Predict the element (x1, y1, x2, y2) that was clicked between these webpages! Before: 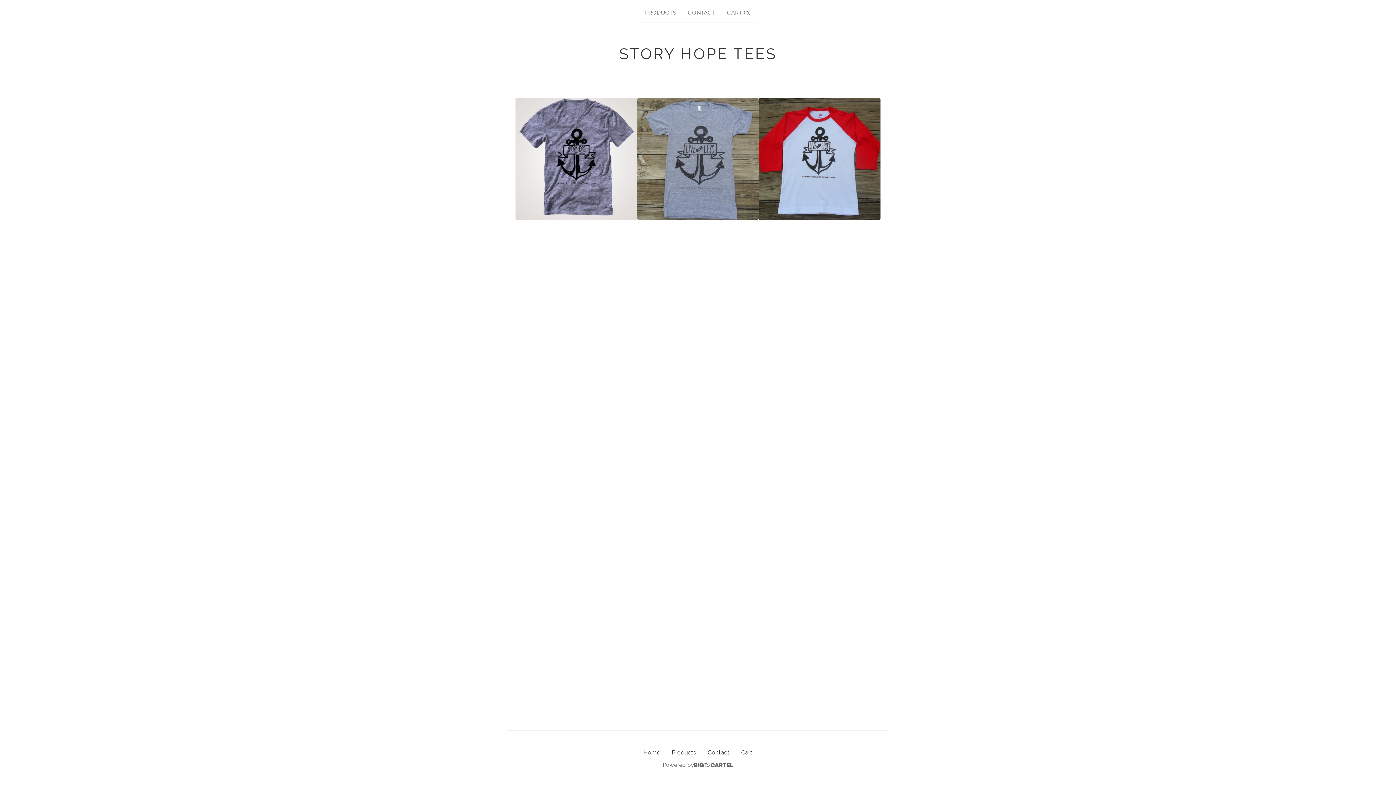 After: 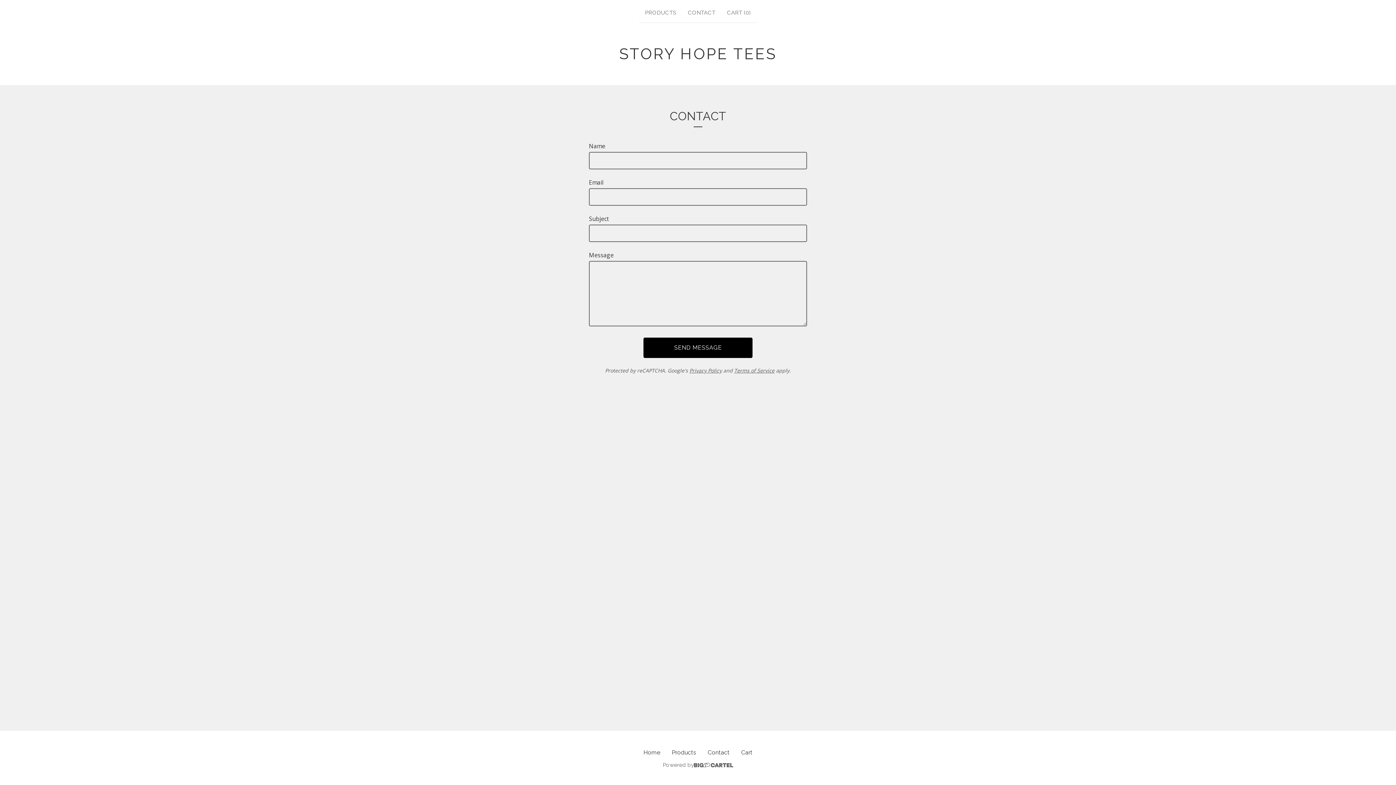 Action: bbox: (702, 745, 735, 760) label: Contact